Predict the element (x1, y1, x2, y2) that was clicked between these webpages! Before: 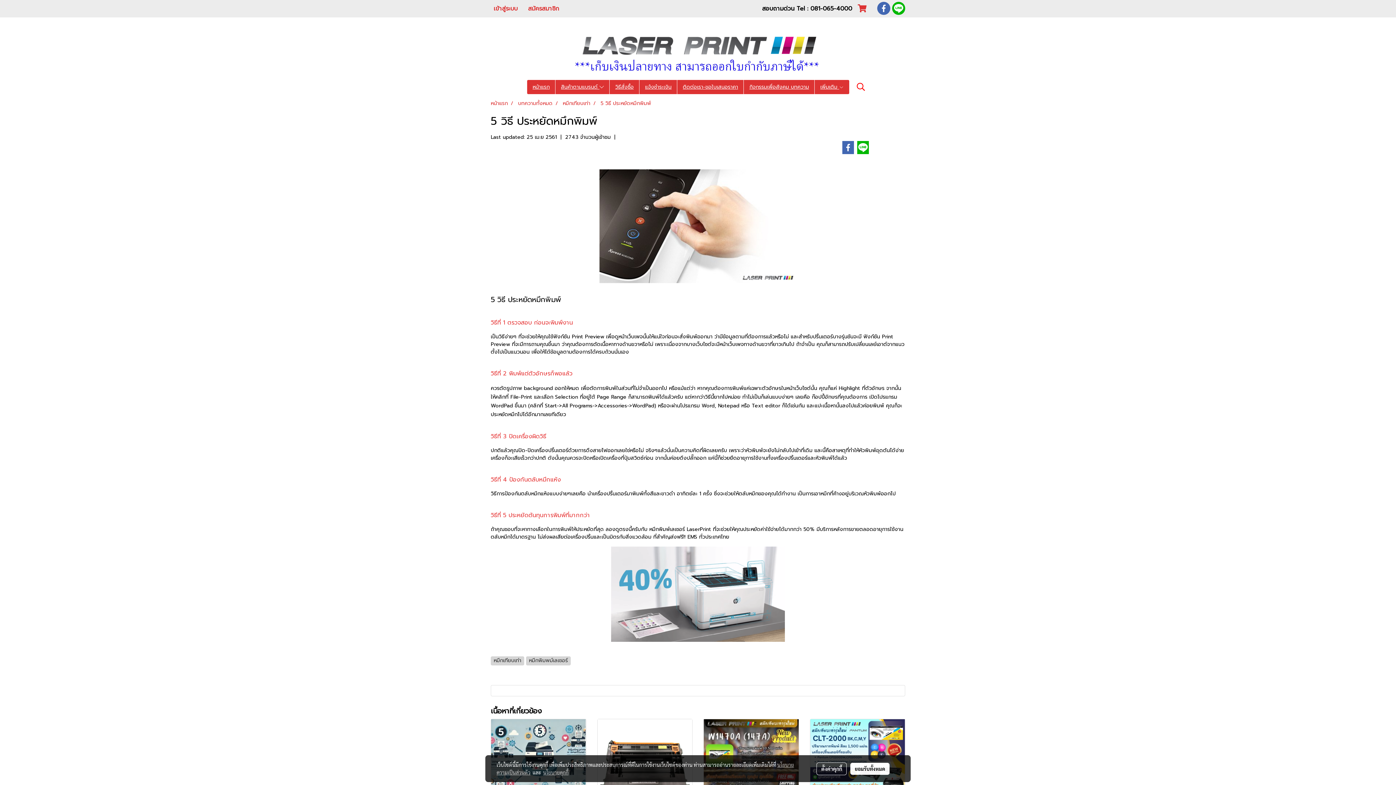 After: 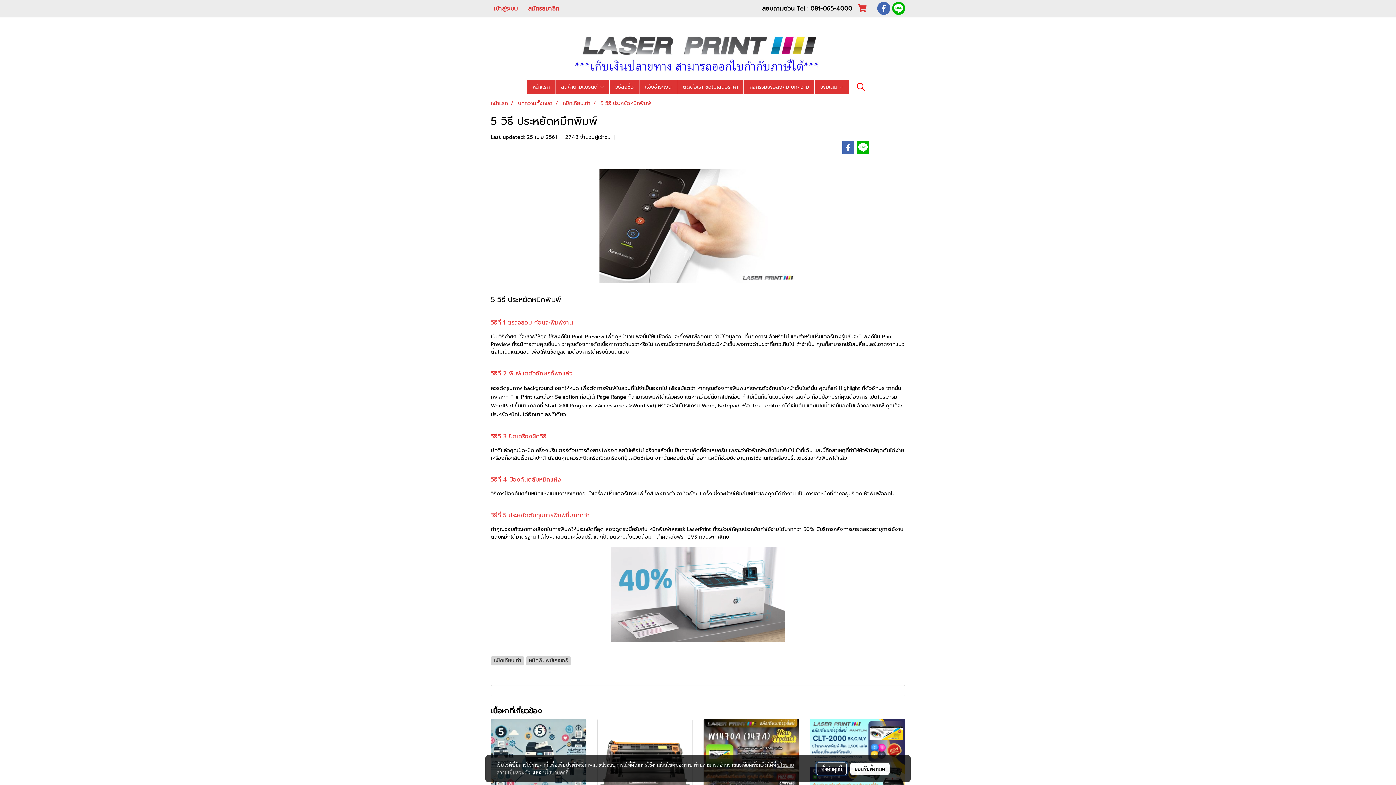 Action: bbox: (816, 762, 847, 775) label: ตั้งค่าคุกกี้